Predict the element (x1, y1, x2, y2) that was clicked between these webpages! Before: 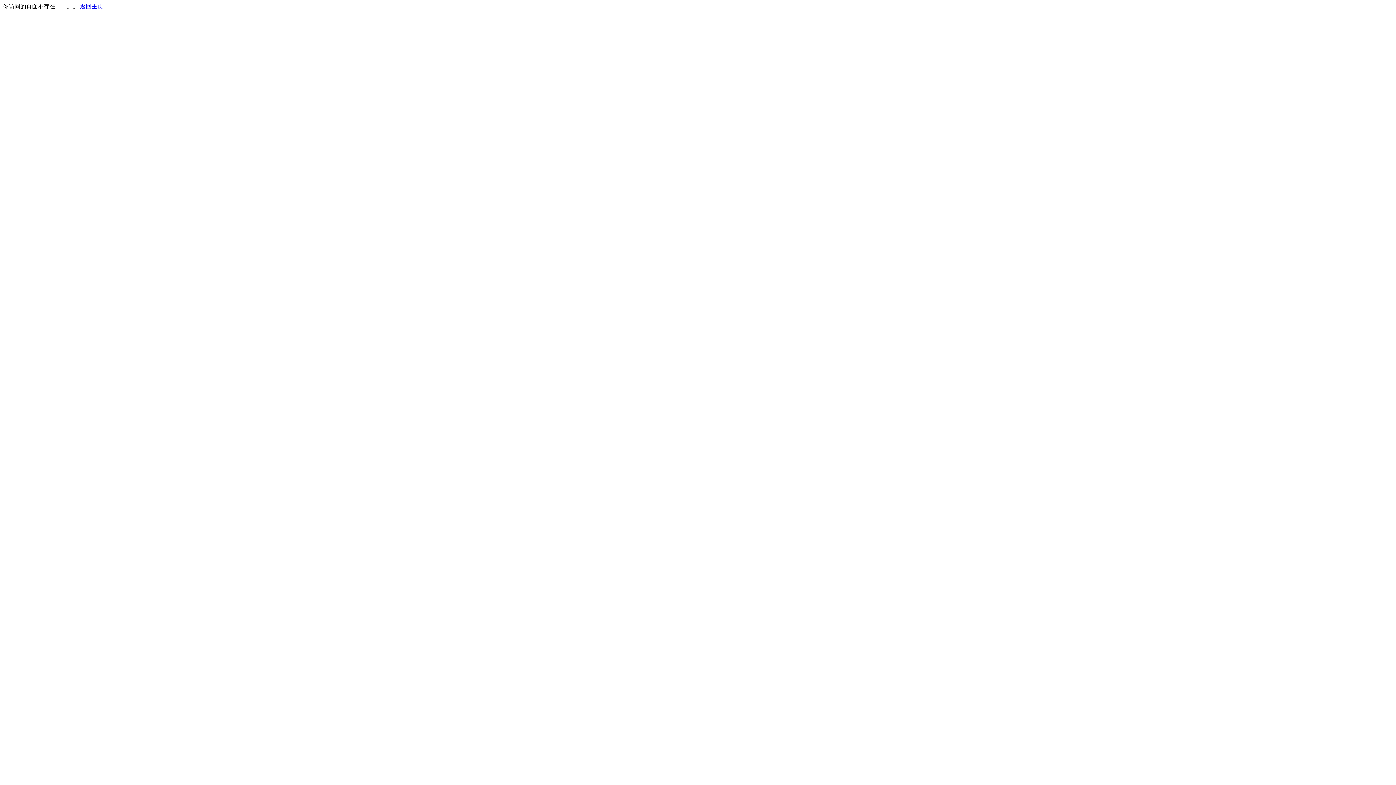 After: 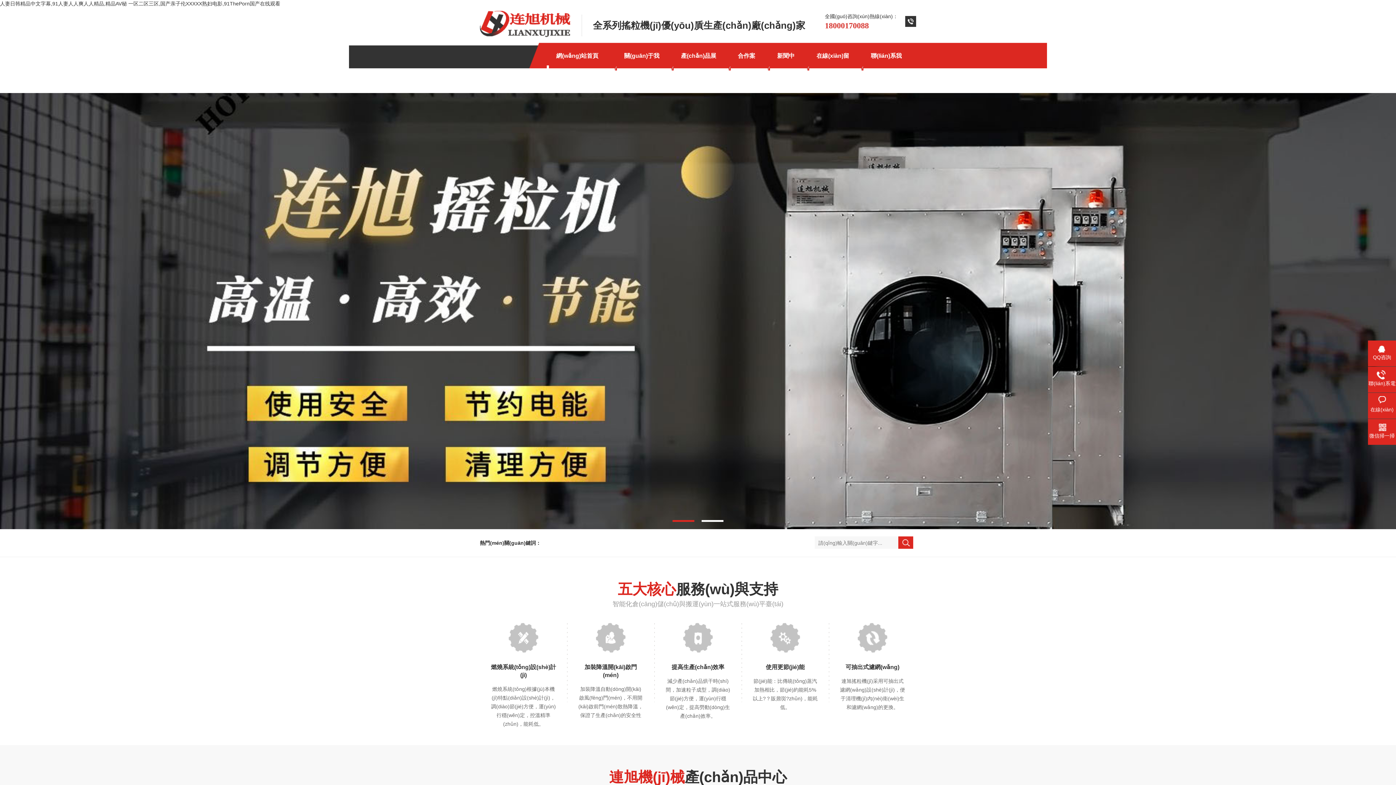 Action: bbox: (80, 3, 103, 9) label: 返回主页